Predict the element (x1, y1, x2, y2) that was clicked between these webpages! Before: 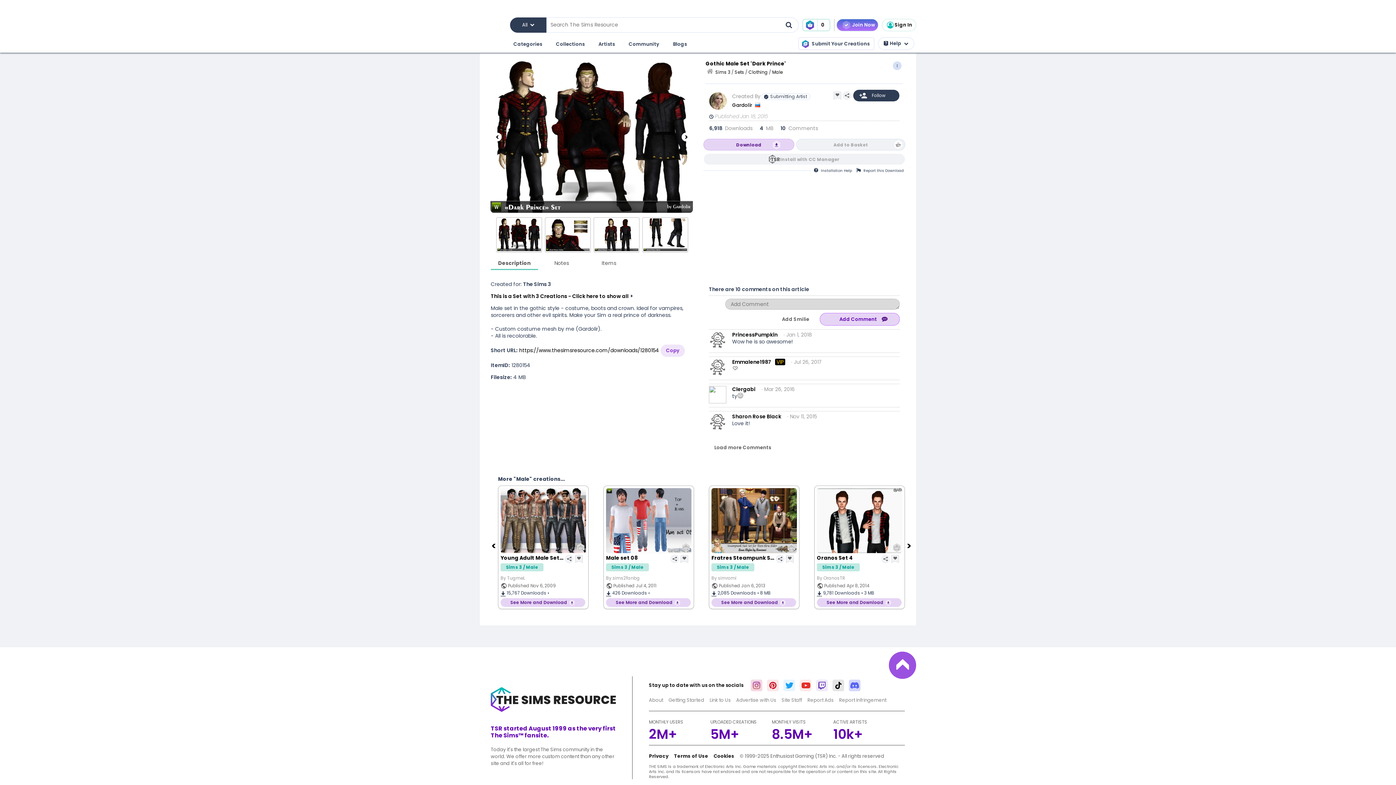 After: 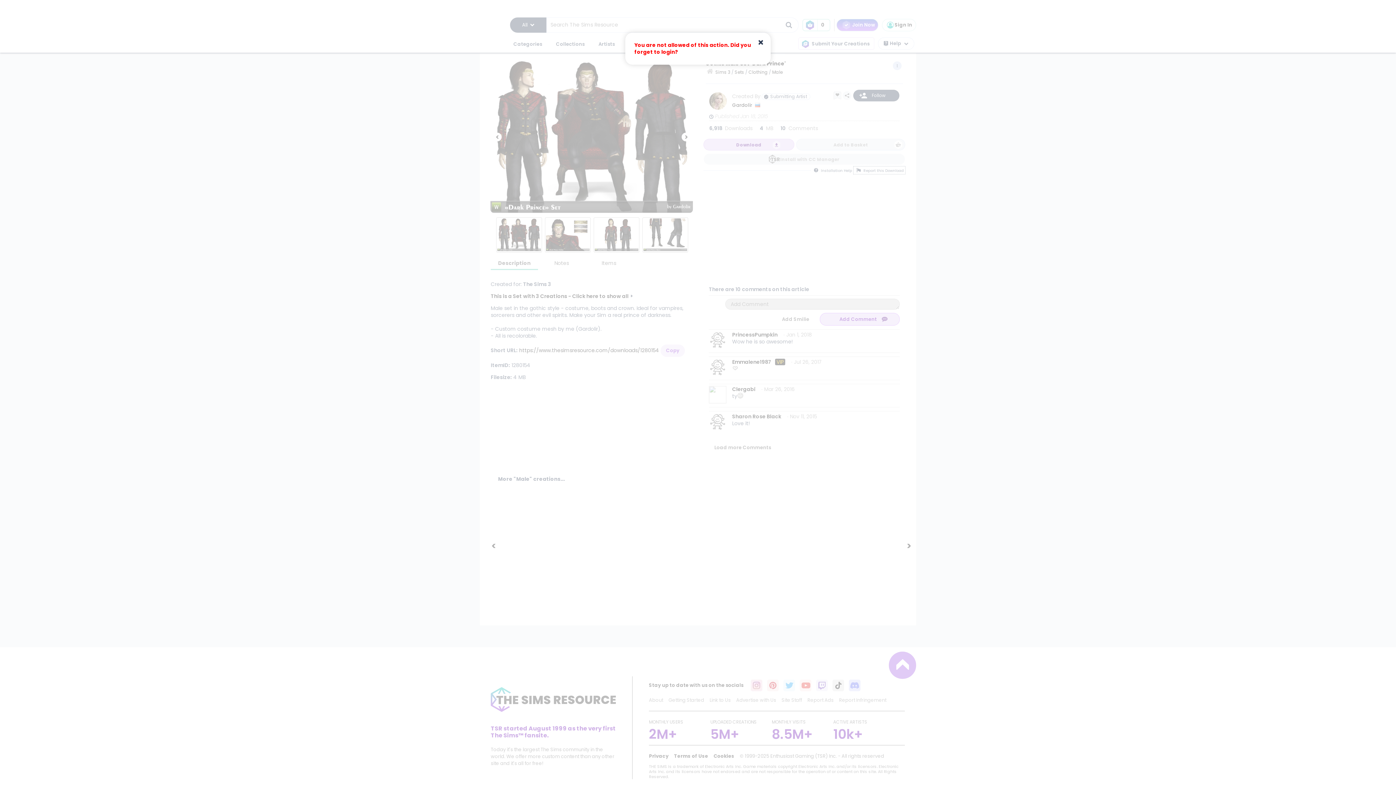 Action: bbox: (853, 166, 905, 174) label: Report this Download